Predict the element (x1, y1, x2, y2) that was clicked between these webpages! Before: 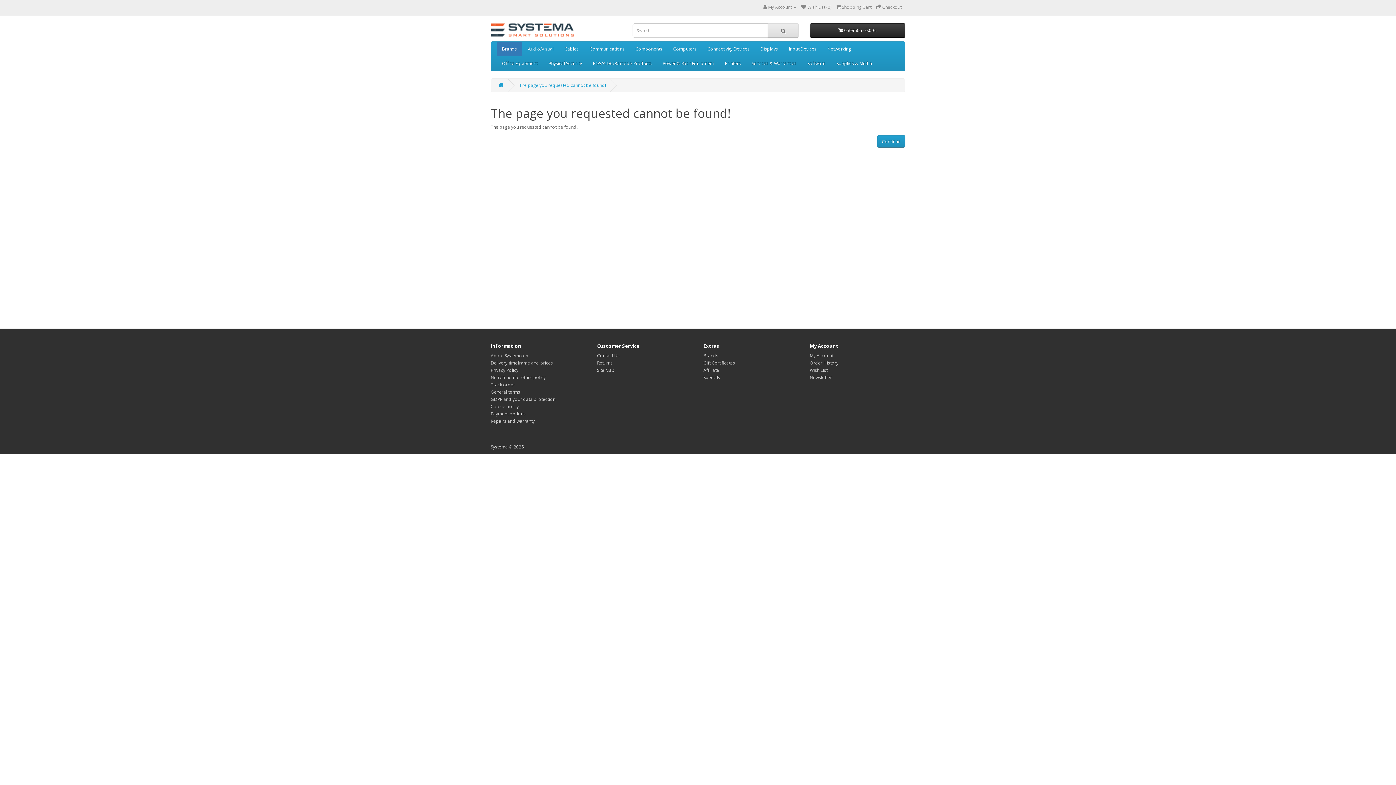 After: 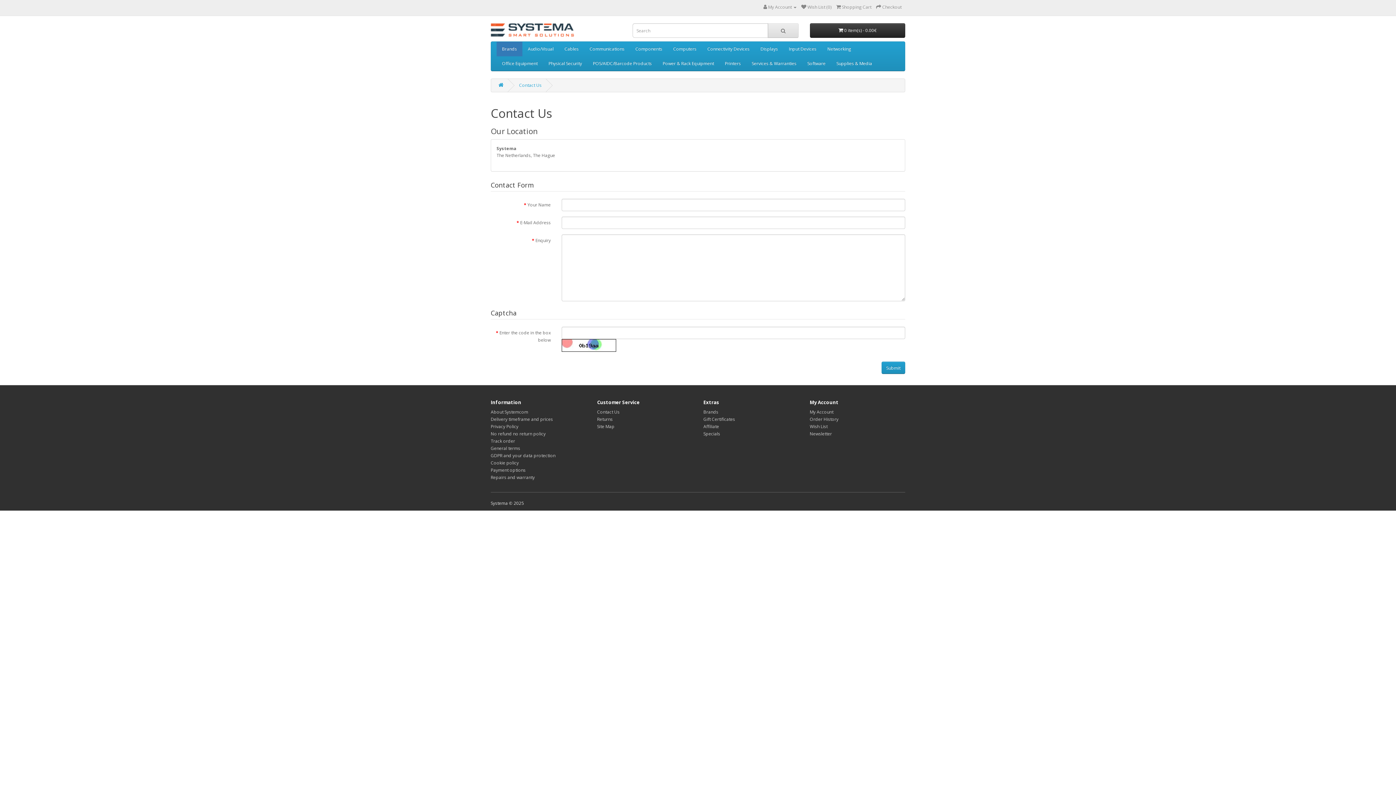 Action: label: Contact Us bbox: (597, 352, 619, 358)